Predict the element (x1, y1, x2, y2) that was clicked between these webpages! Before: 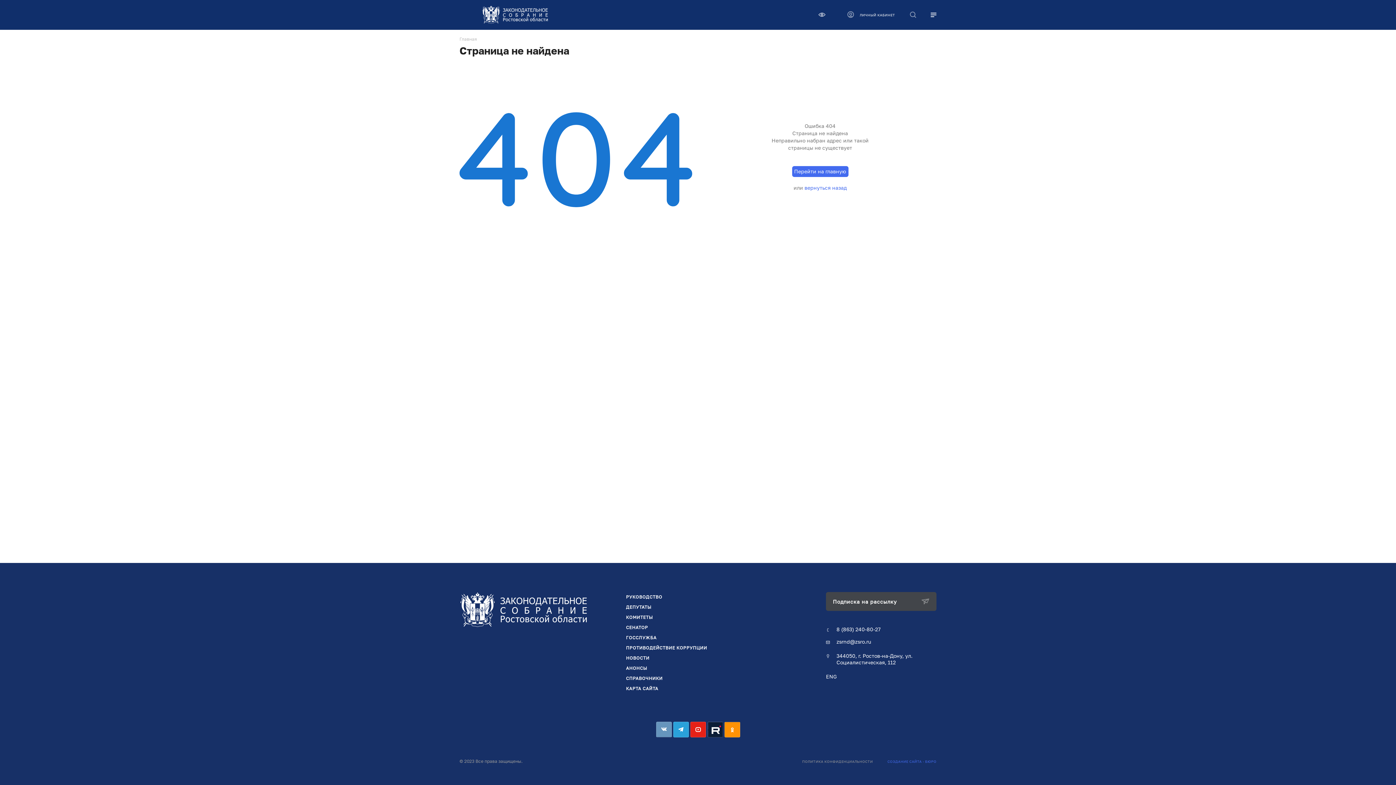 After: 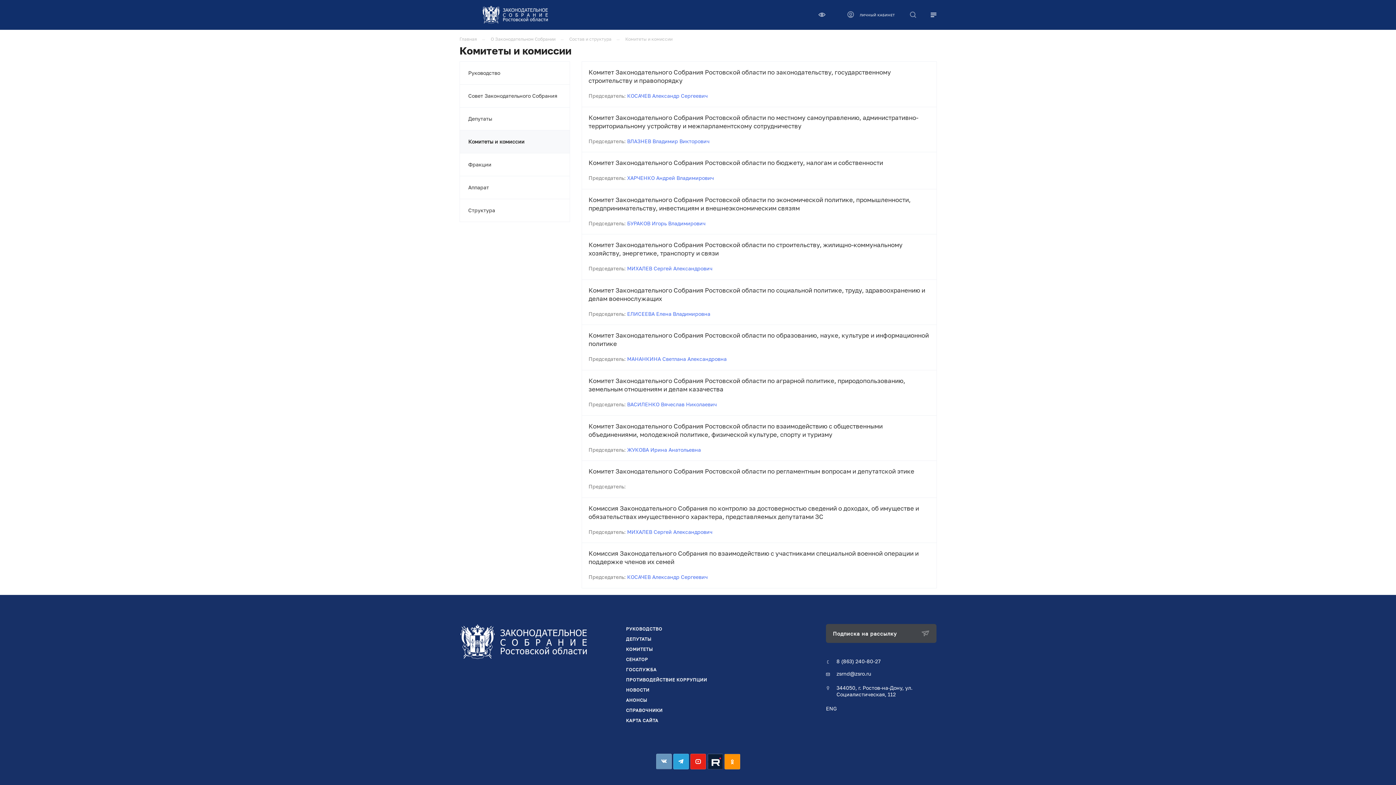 Action: label: КОМИТЕТЫ bbox: (626, 614, 653, 620)